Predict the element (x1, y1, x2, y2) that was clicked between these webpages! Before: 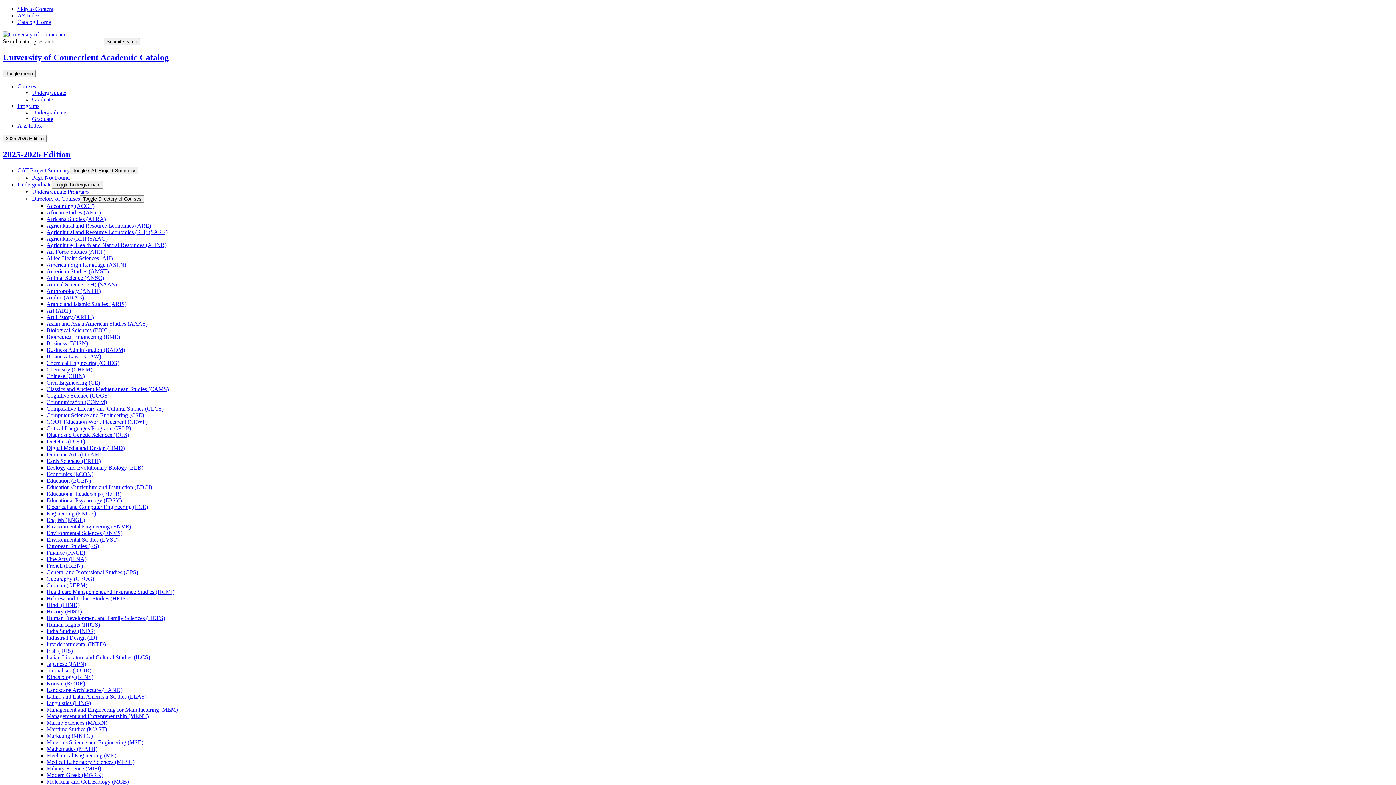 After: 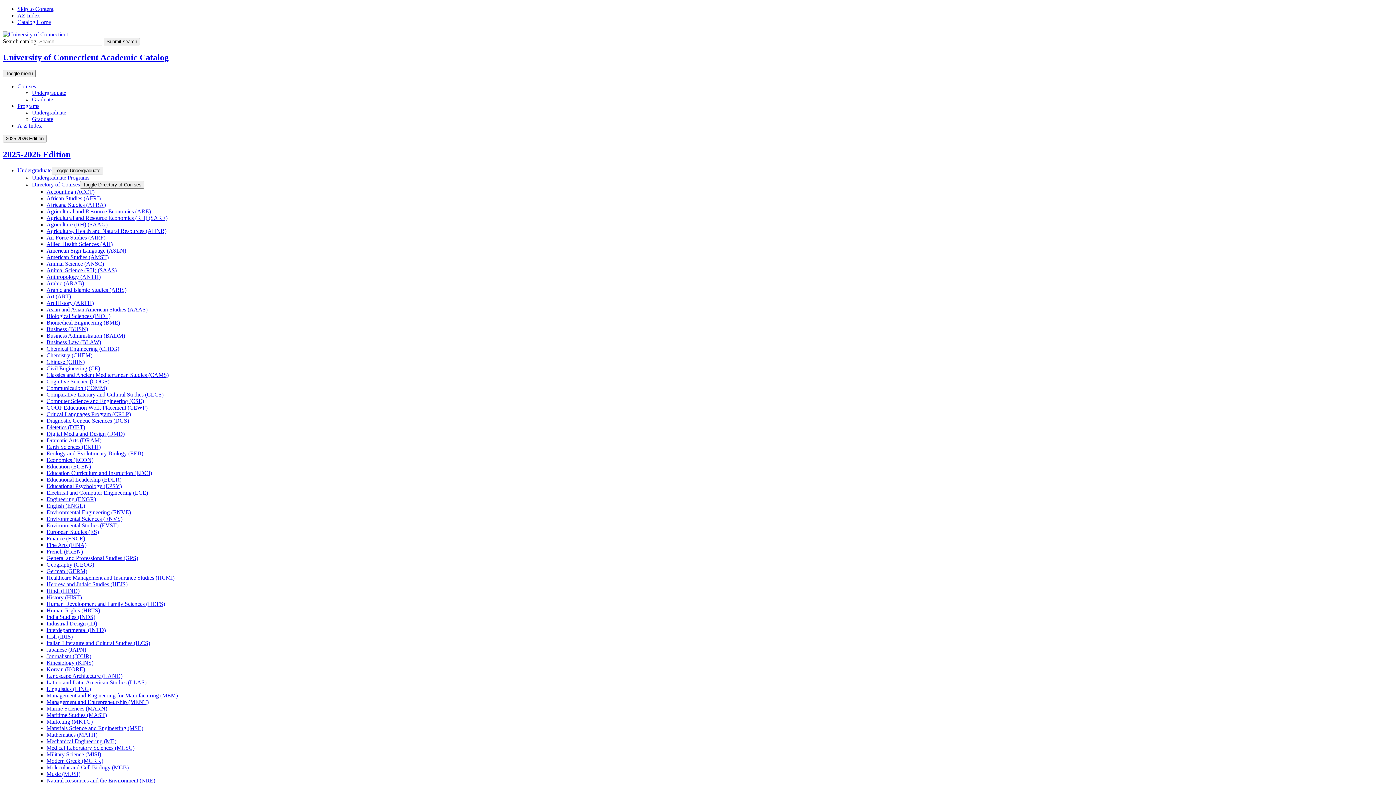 Action: label: Animal Science (ANSC) bbox: (46, 274, 104, 280)